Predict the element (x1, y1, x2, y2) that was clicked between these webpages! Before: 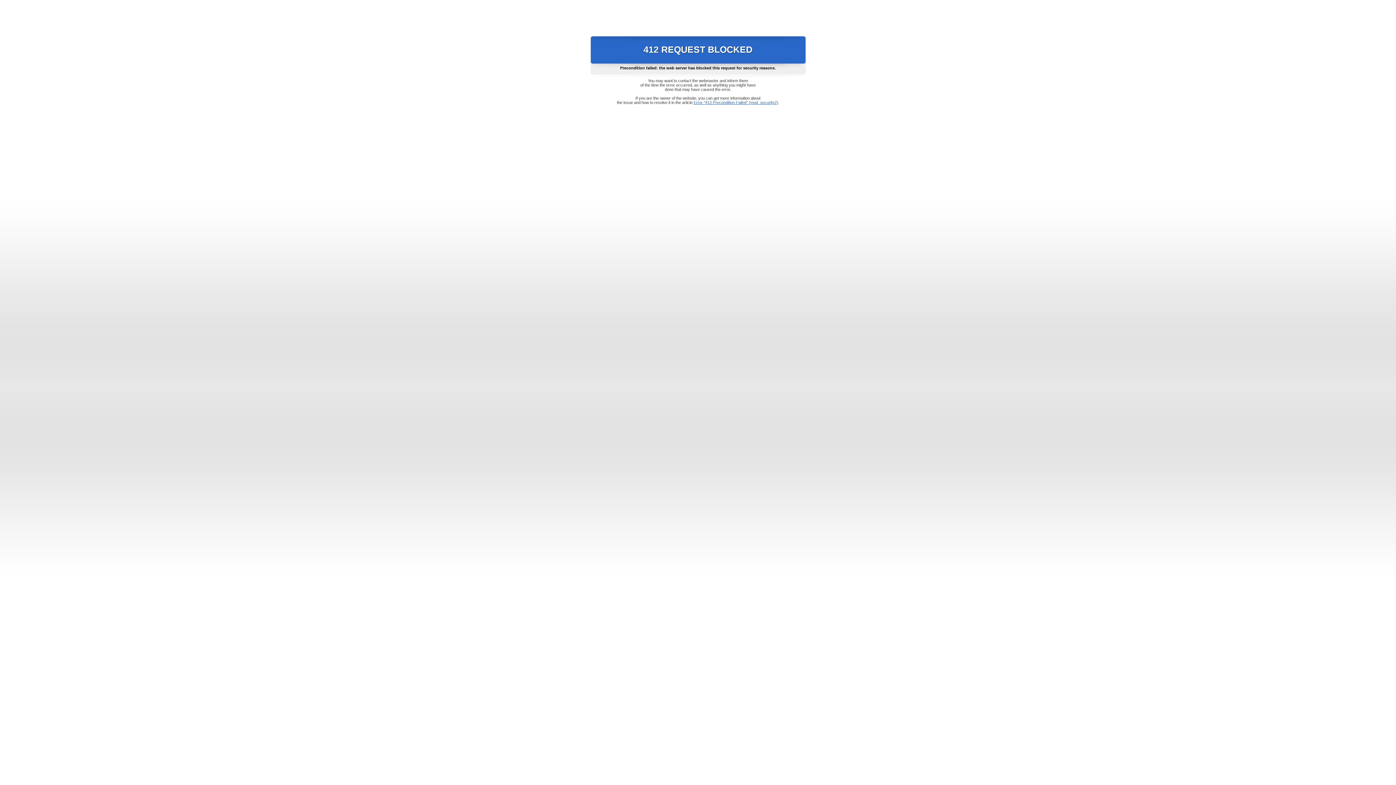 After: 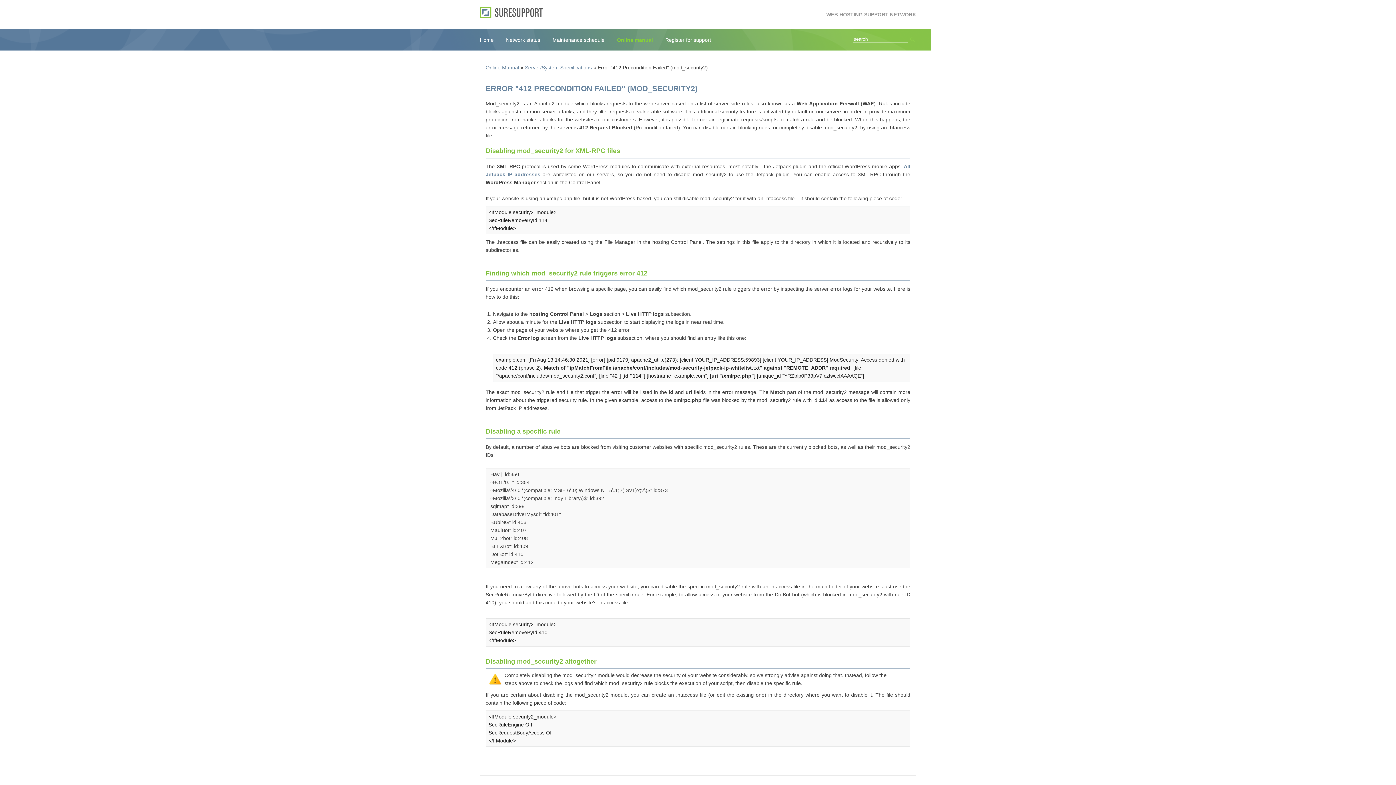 Action: label: Error "412 Precondition Failed" (mod_security2) bbox: (693, 100, 778, 104)